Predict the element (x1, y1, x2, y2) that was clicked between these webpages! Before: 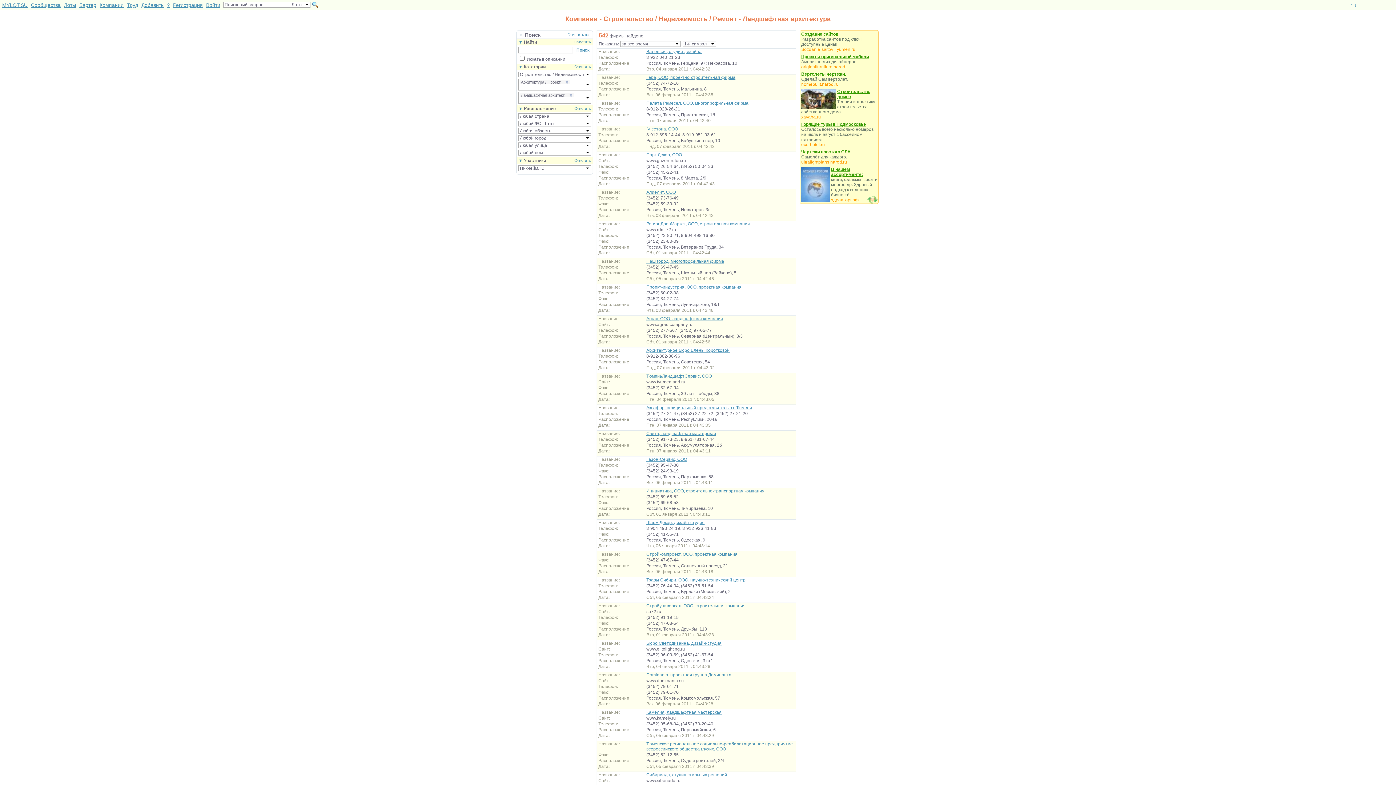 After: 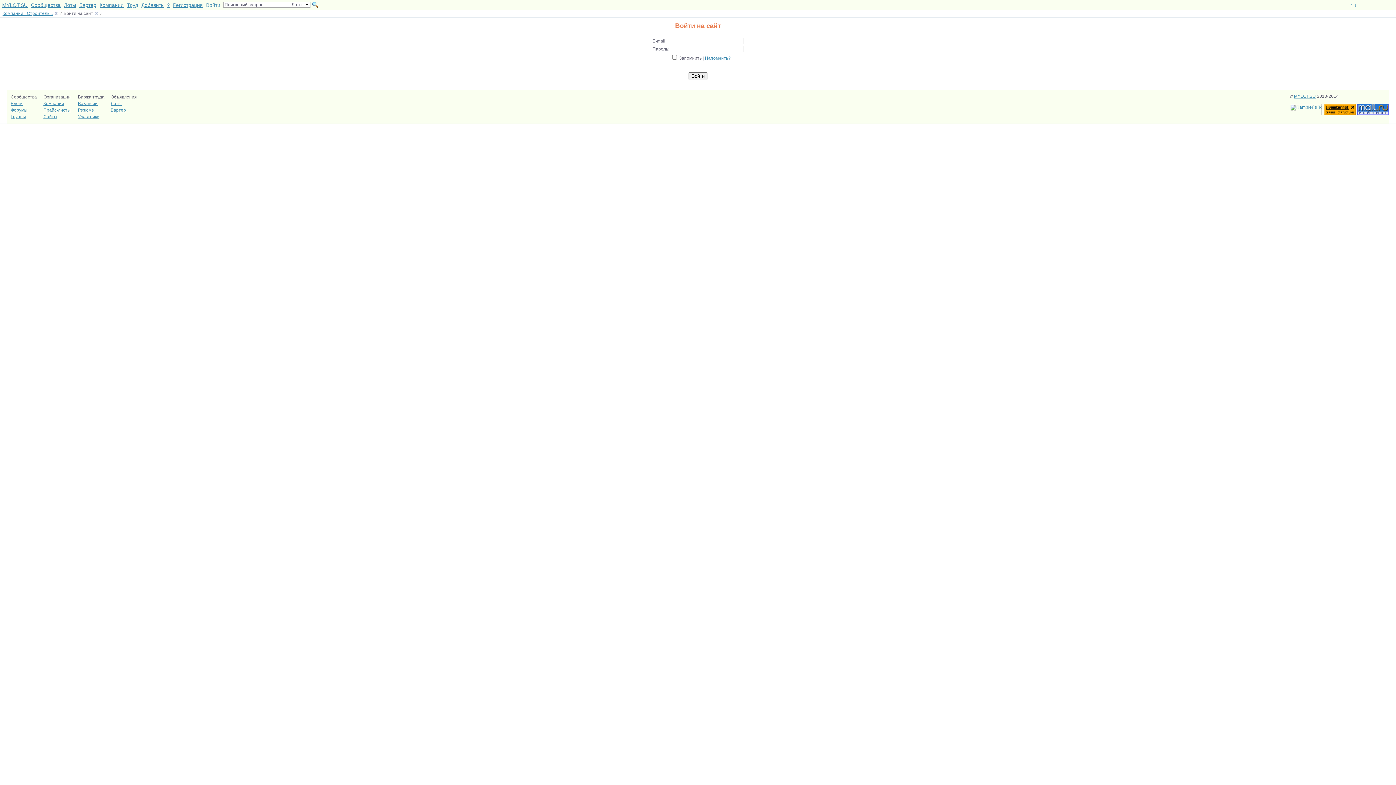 Action: label: Войти bbox: (205, 1, 221, 8)